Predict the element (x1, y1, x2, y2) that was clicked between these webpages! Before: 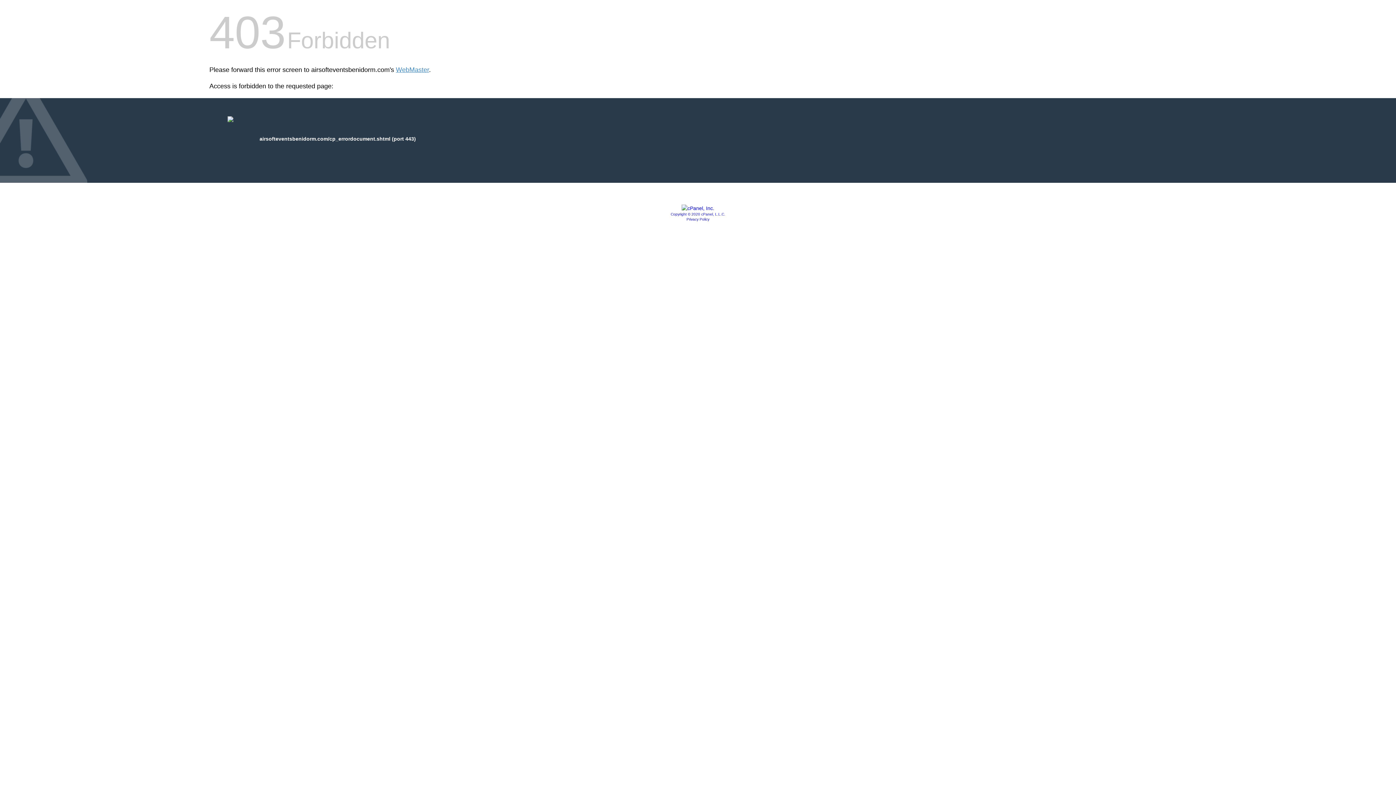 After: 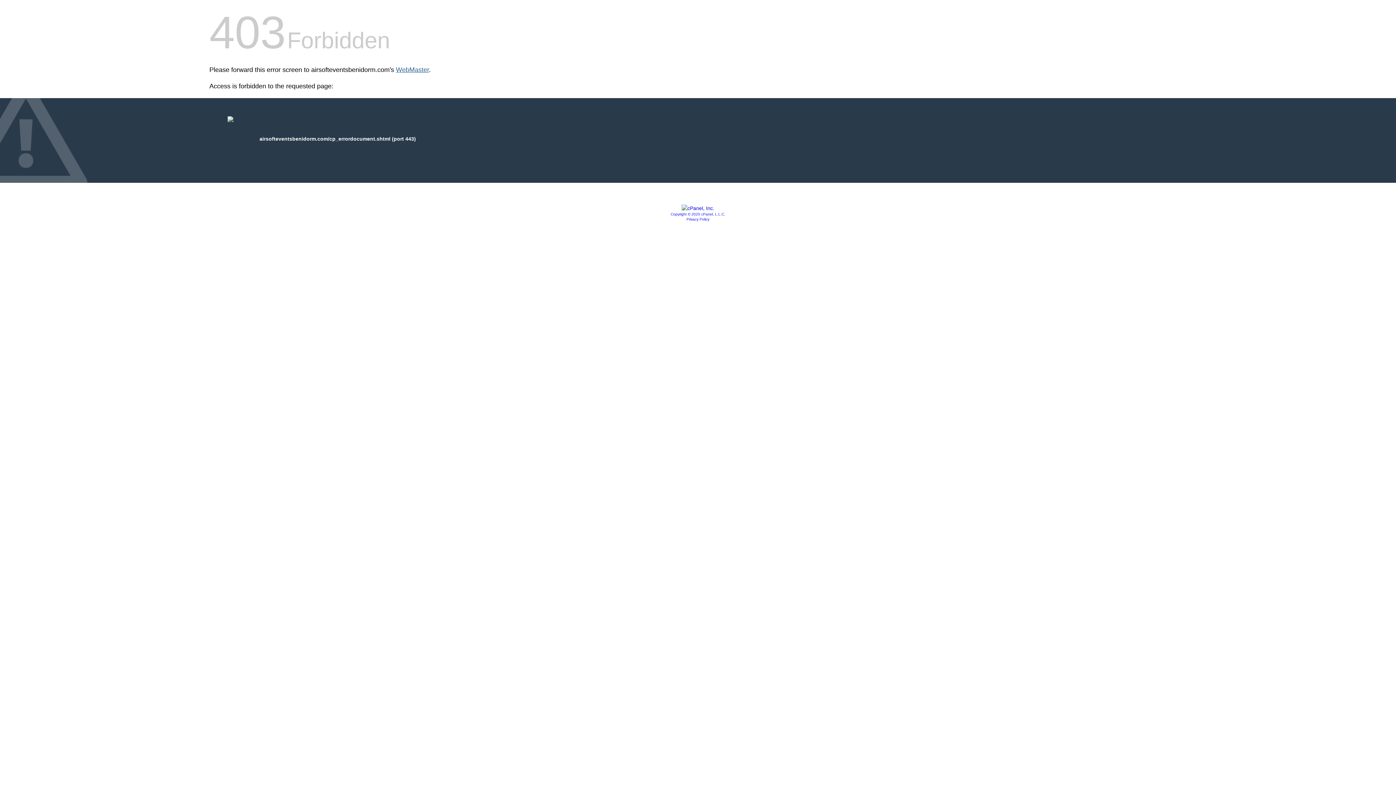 Action: label: WebMaster bbox: (396, 66, 429, 73)